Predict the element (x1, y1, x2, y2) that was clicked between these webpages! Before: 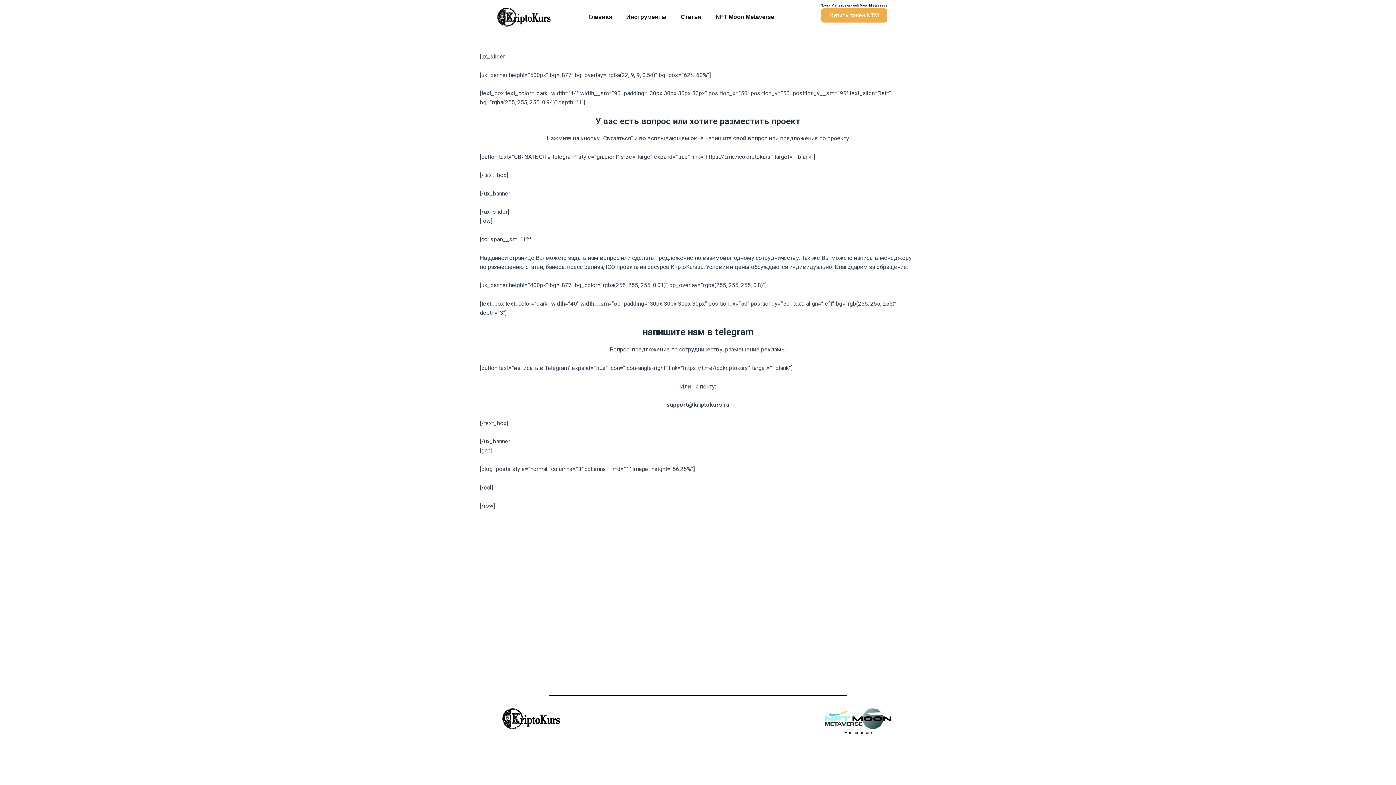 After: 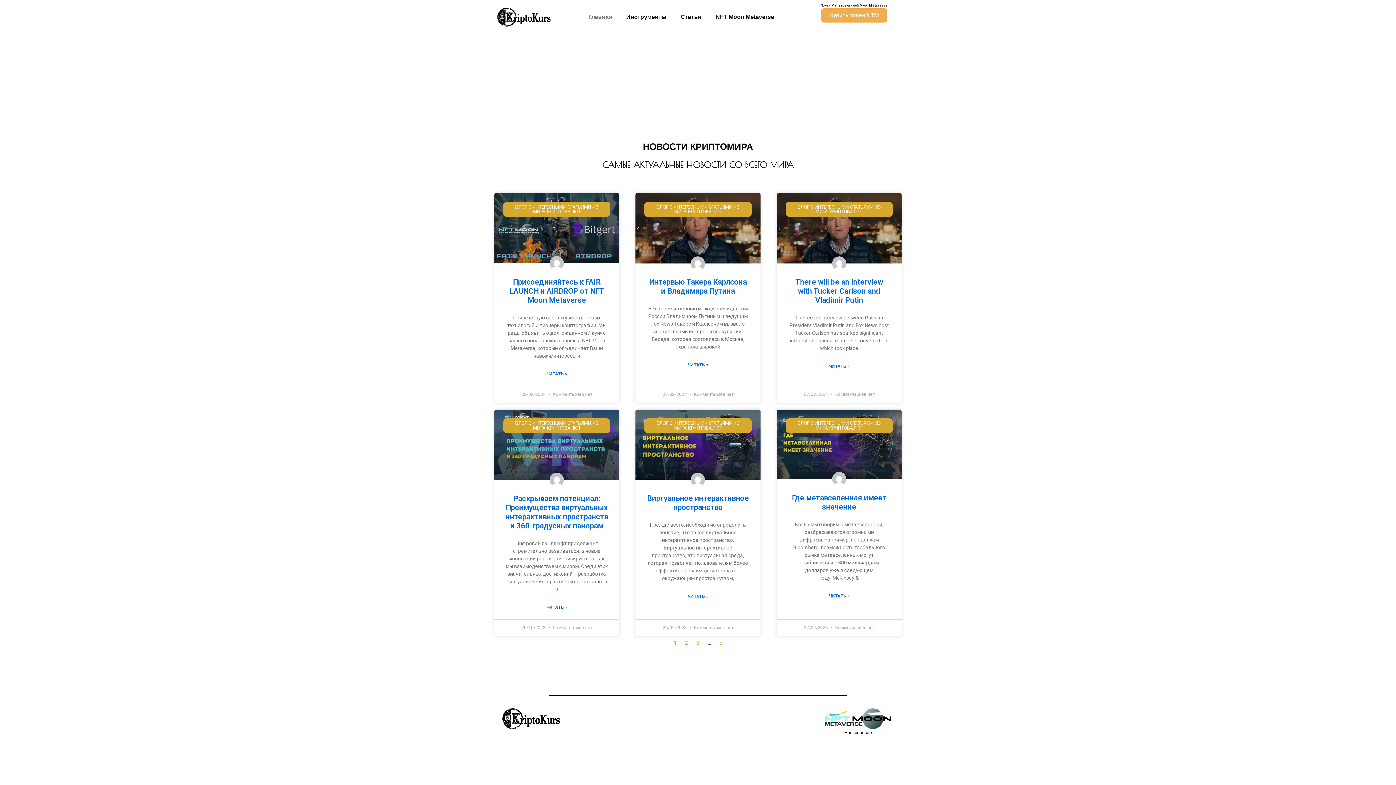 Action: bbox: (583, 7, 617, 26) label: Главная